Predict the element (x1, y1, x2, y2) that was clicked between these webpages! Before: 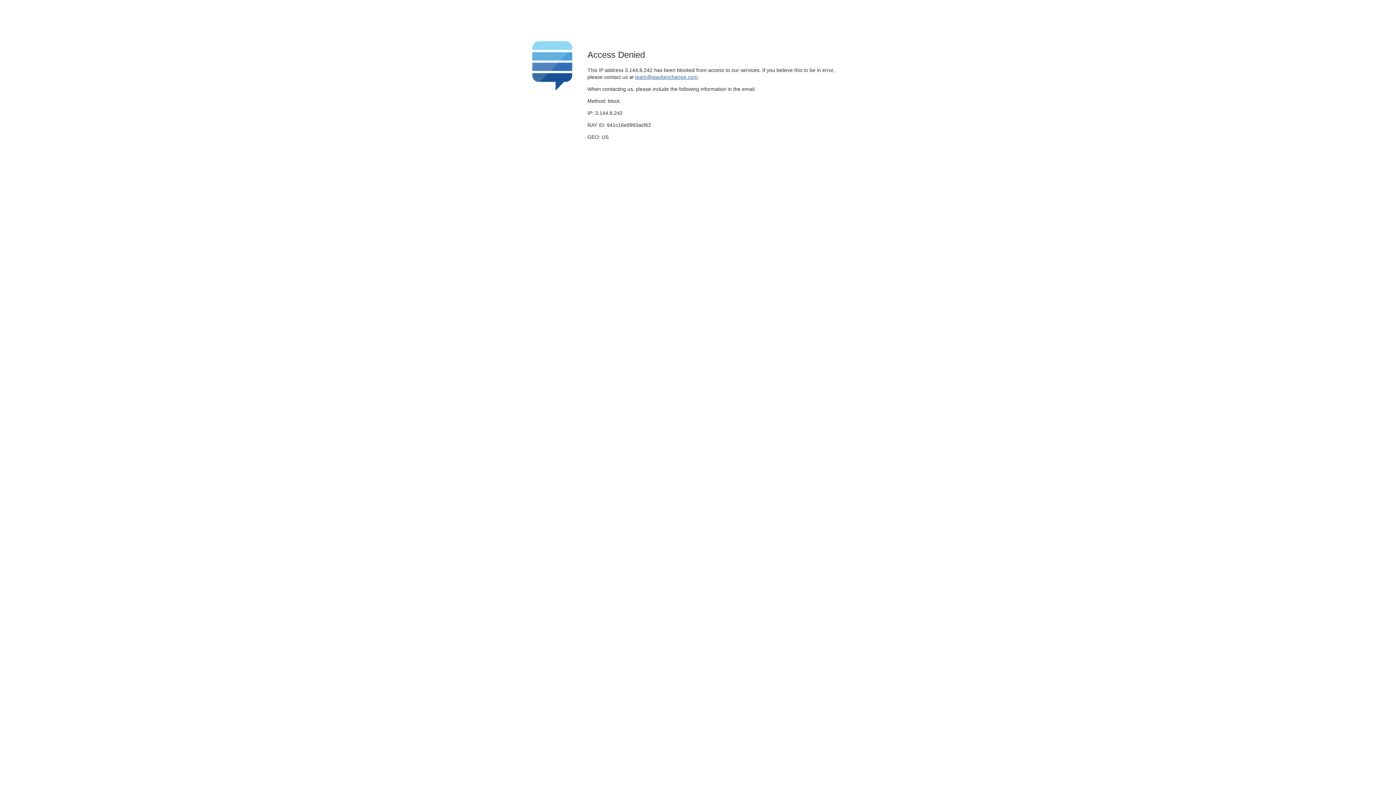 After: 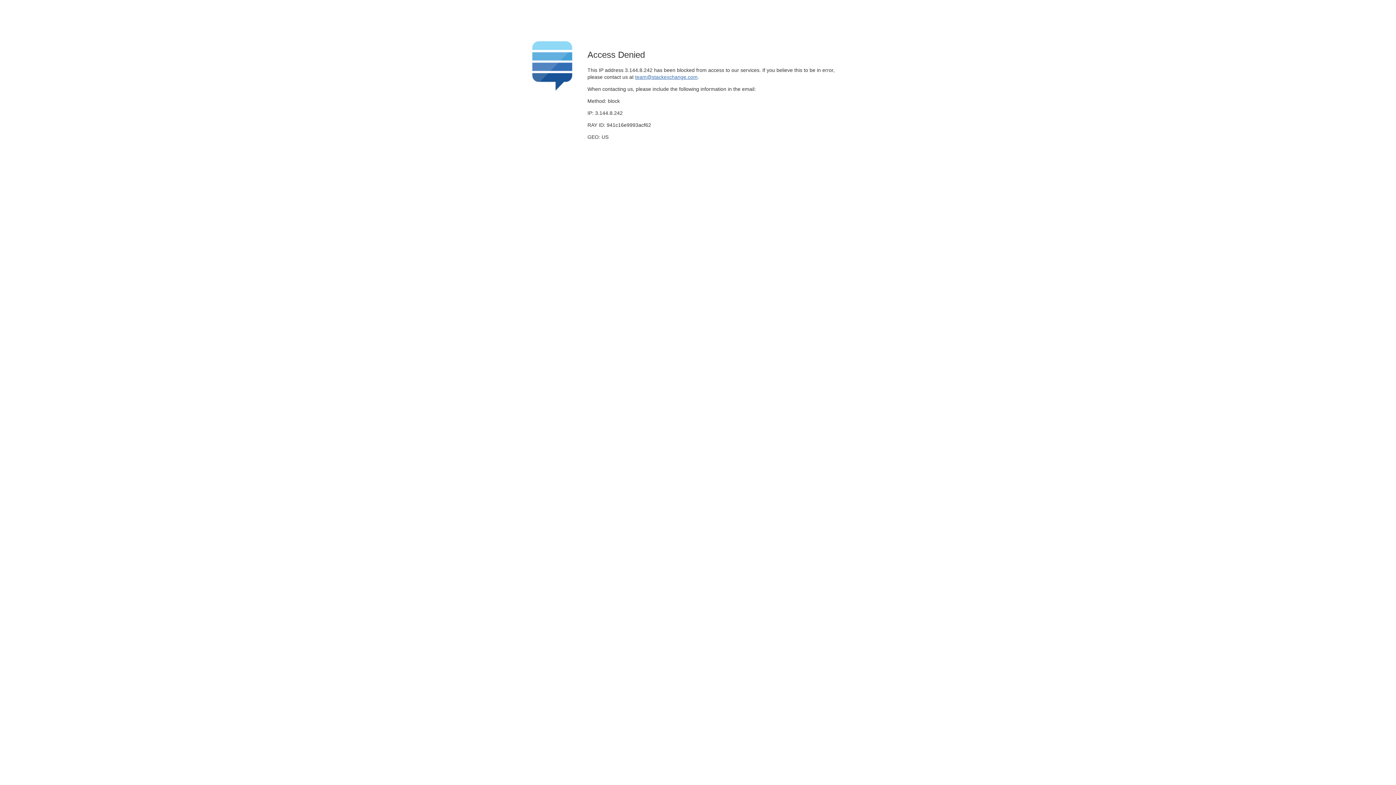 Action: label: team@stackexchange.com bbox: (635, 74, 697, 79)